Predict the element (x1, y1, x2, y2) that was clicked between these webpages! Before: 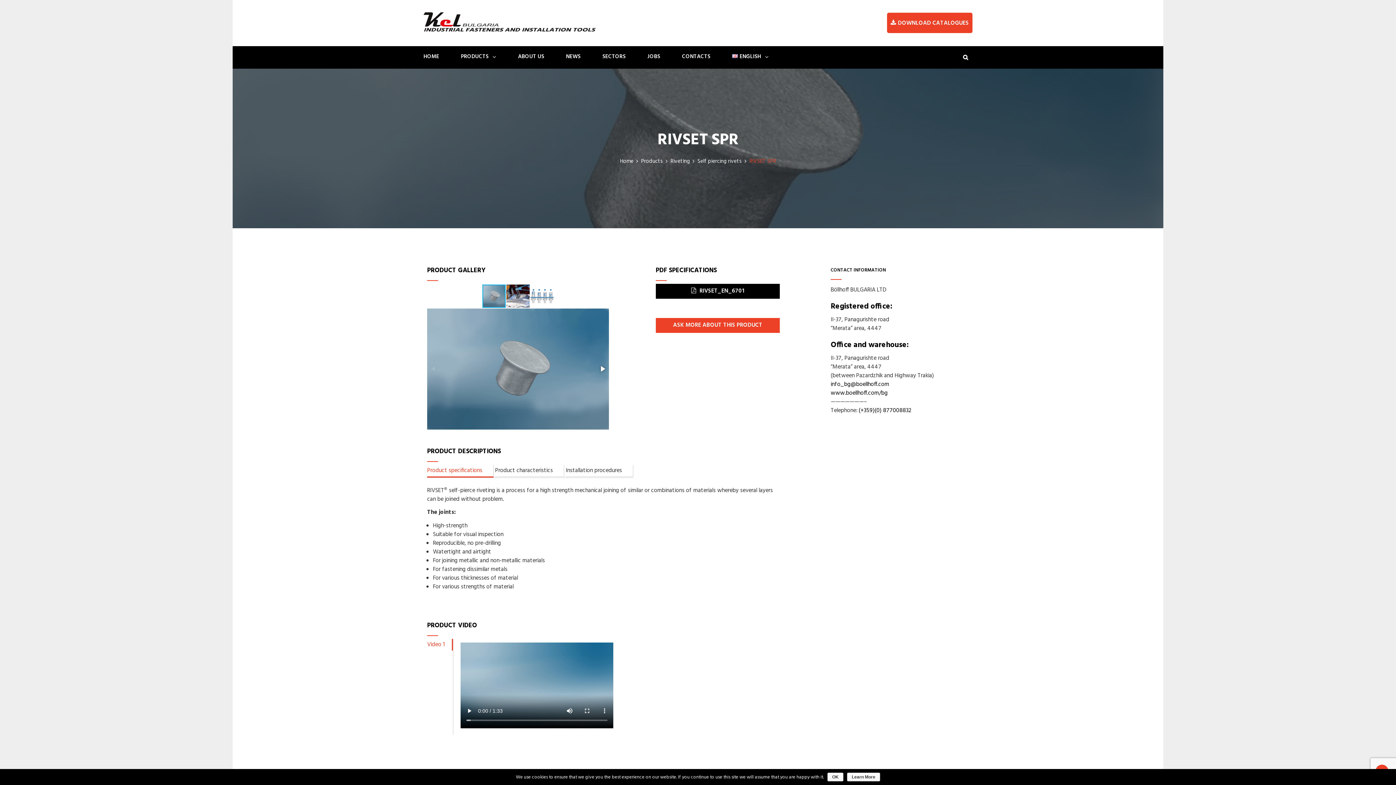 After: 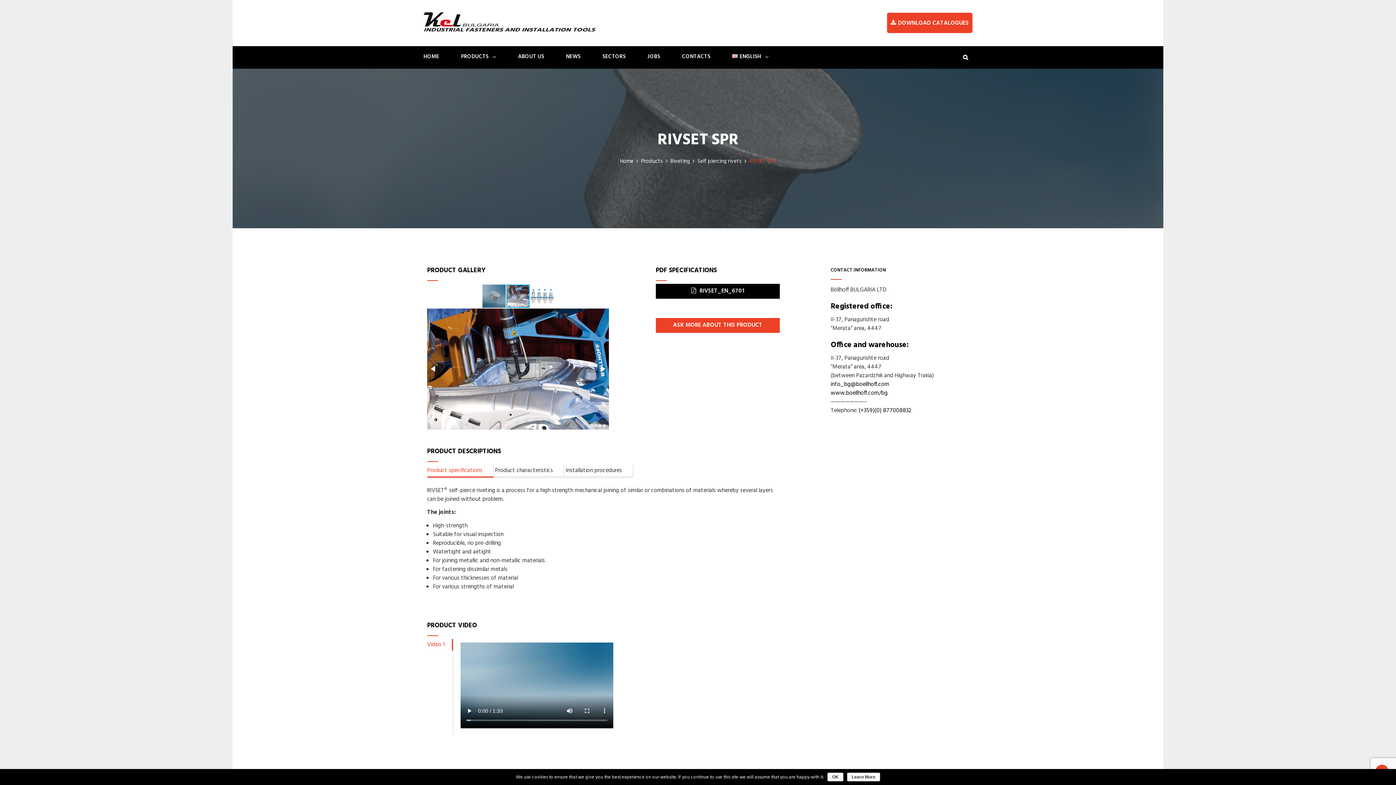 Action: bbox: (506, 283, 530, 308)